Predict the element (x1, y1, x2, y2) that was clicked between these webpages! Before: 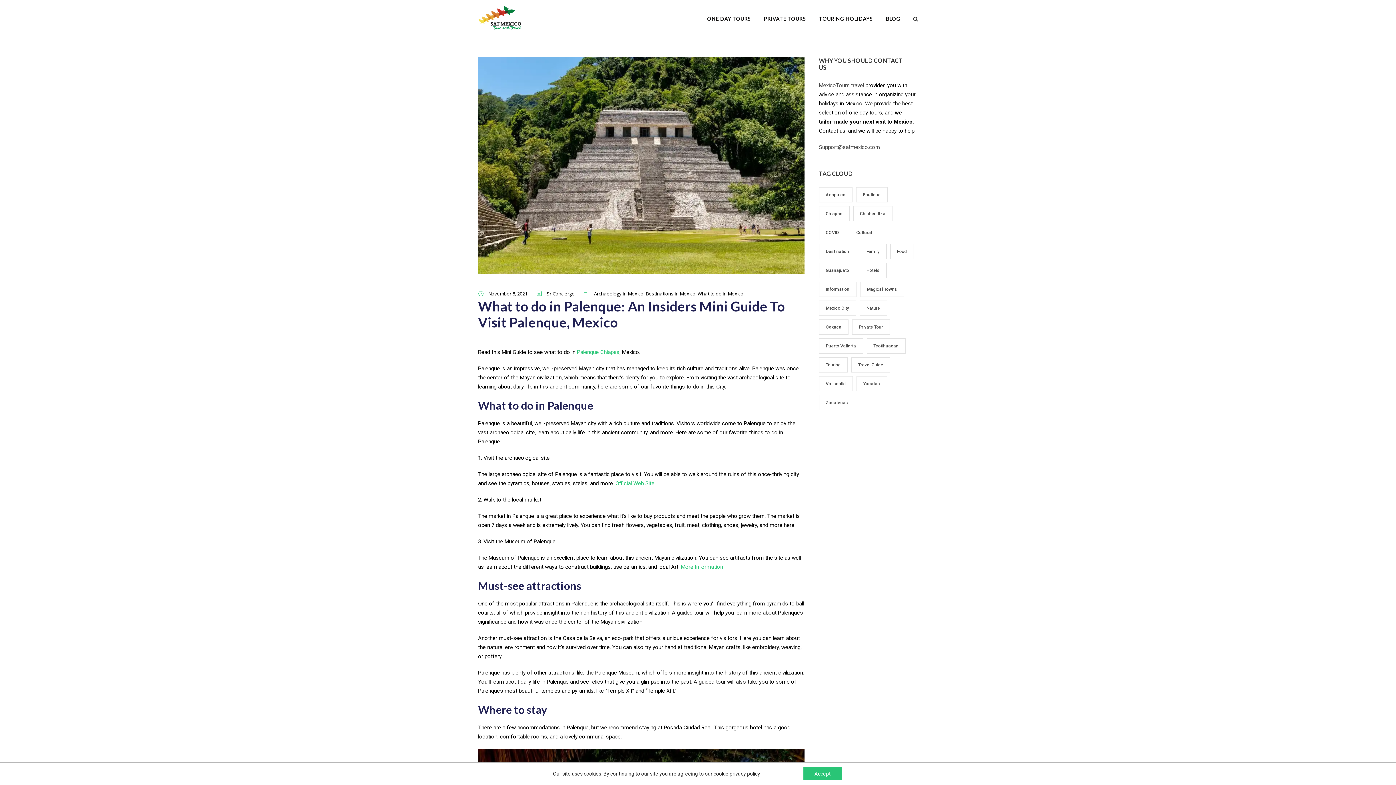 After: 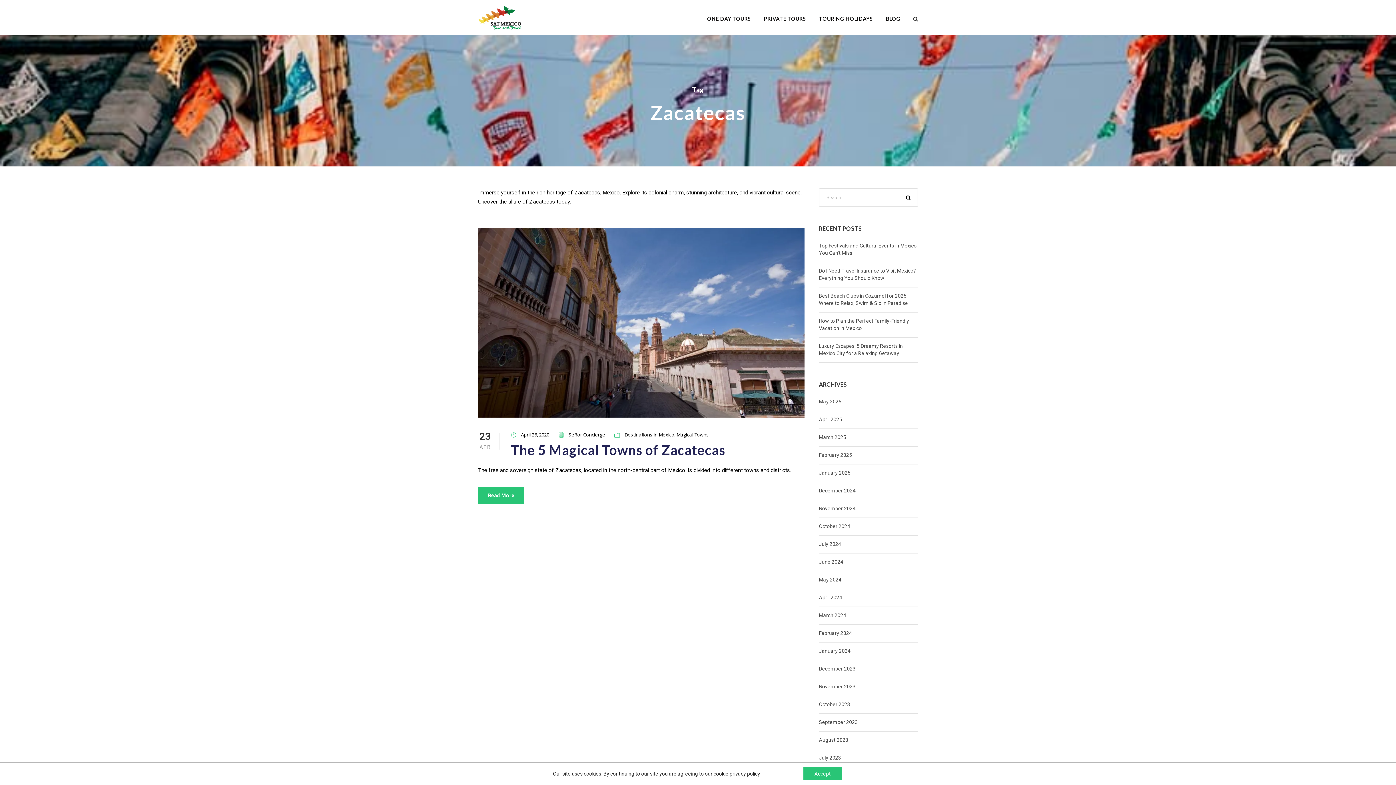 Action: label: Zacatecas (1 item) bbox: (819, 395, 855, 410)